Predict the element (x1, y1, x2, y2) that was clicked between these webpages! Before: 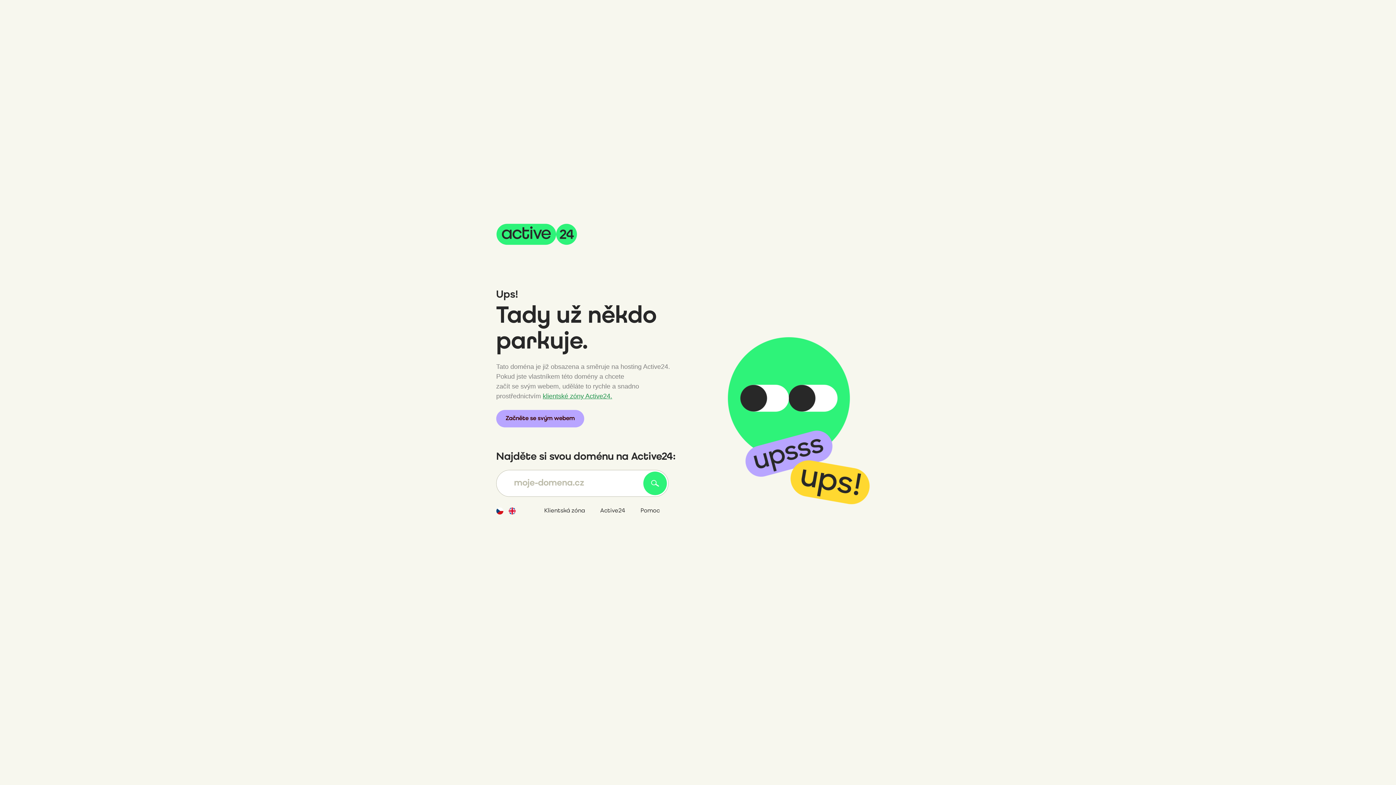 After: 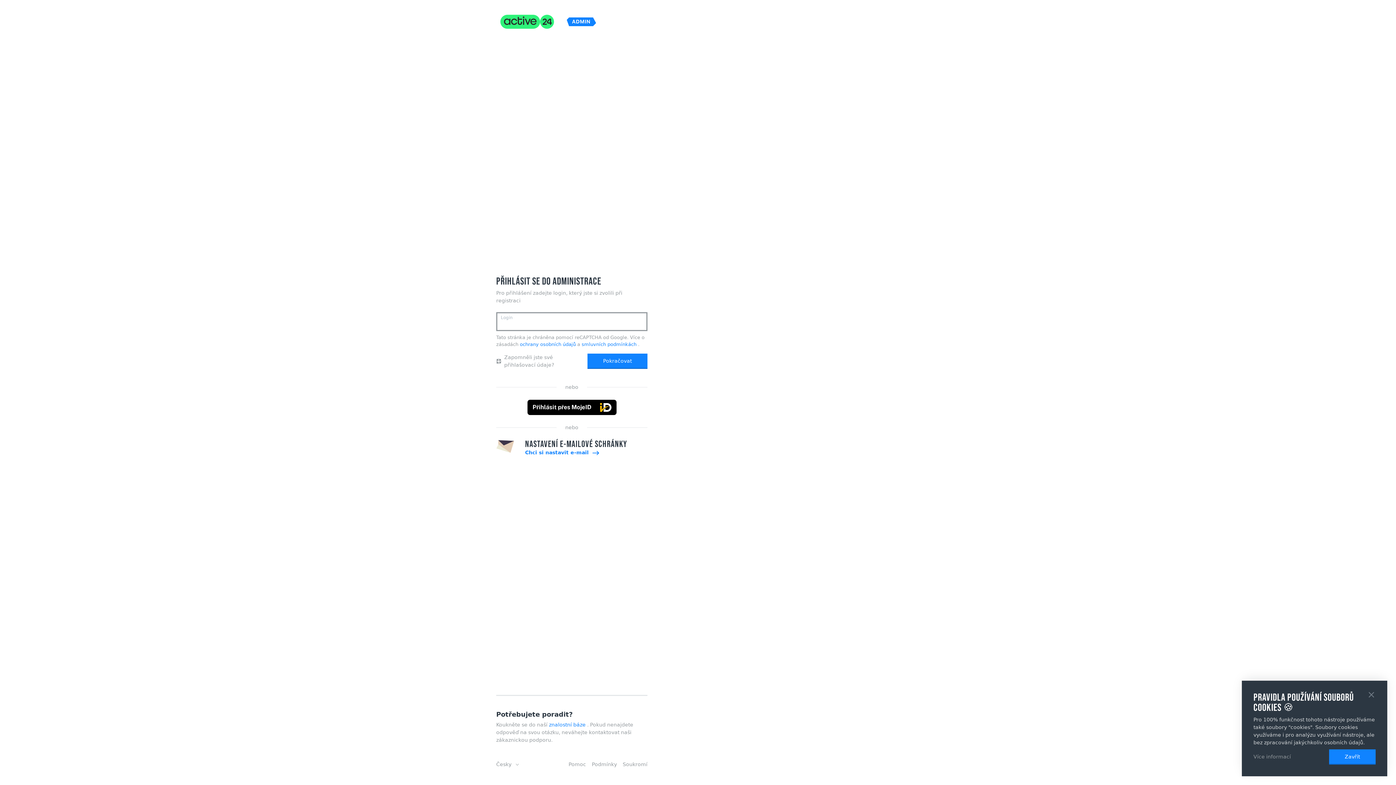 Action: label: Klientská zóna bbox: (544, 508, 585, 514)